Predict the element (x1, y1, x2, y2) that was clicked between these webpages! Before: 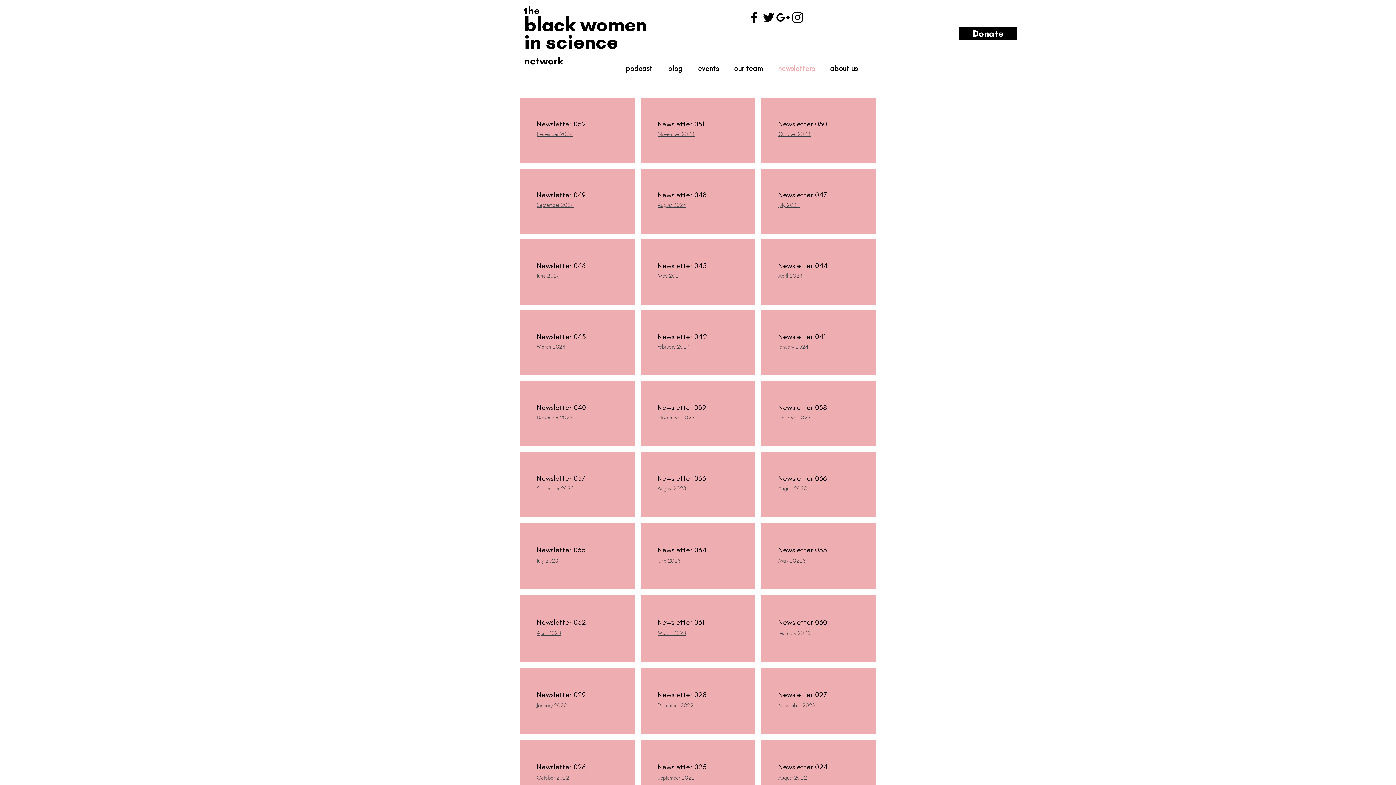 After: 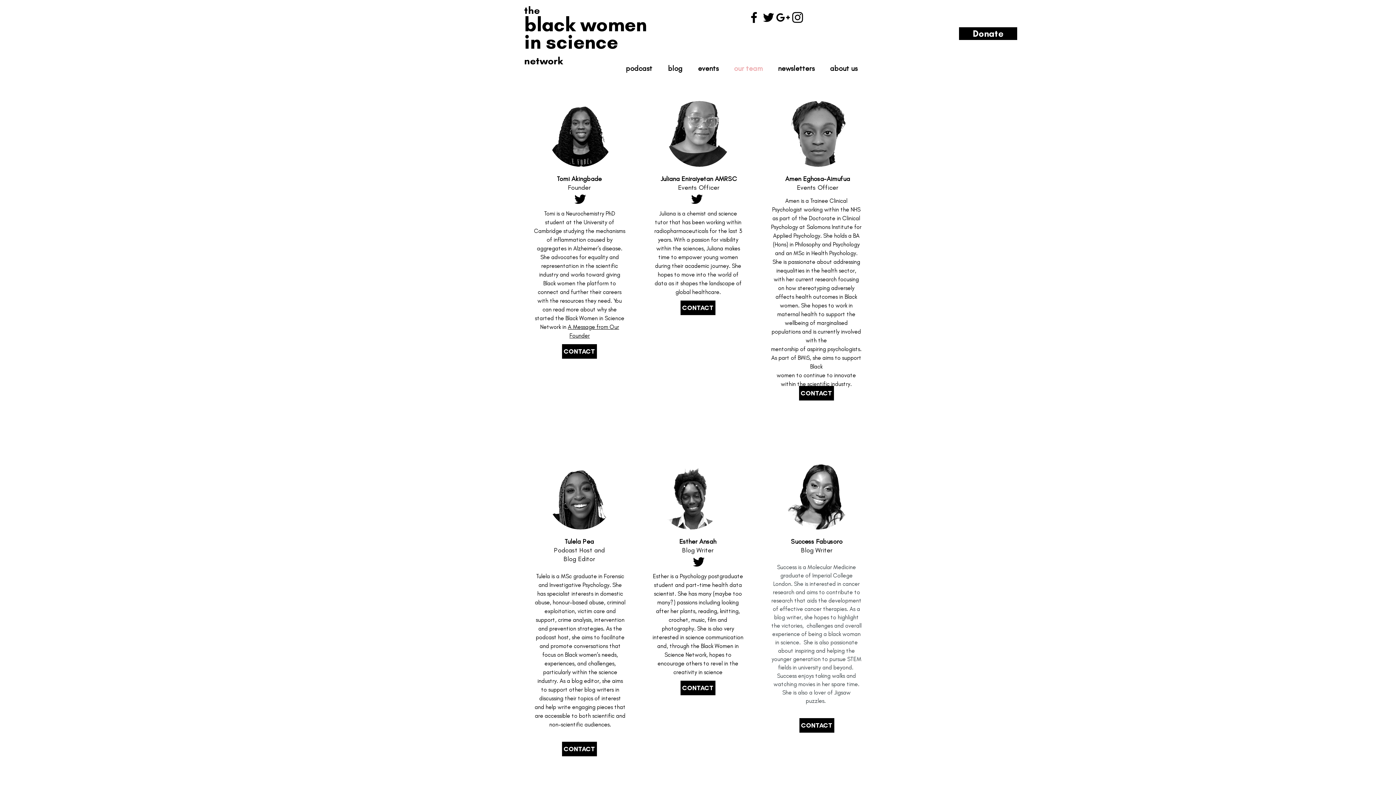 Action: bbox: (726, 59, 770, 77) label: our team